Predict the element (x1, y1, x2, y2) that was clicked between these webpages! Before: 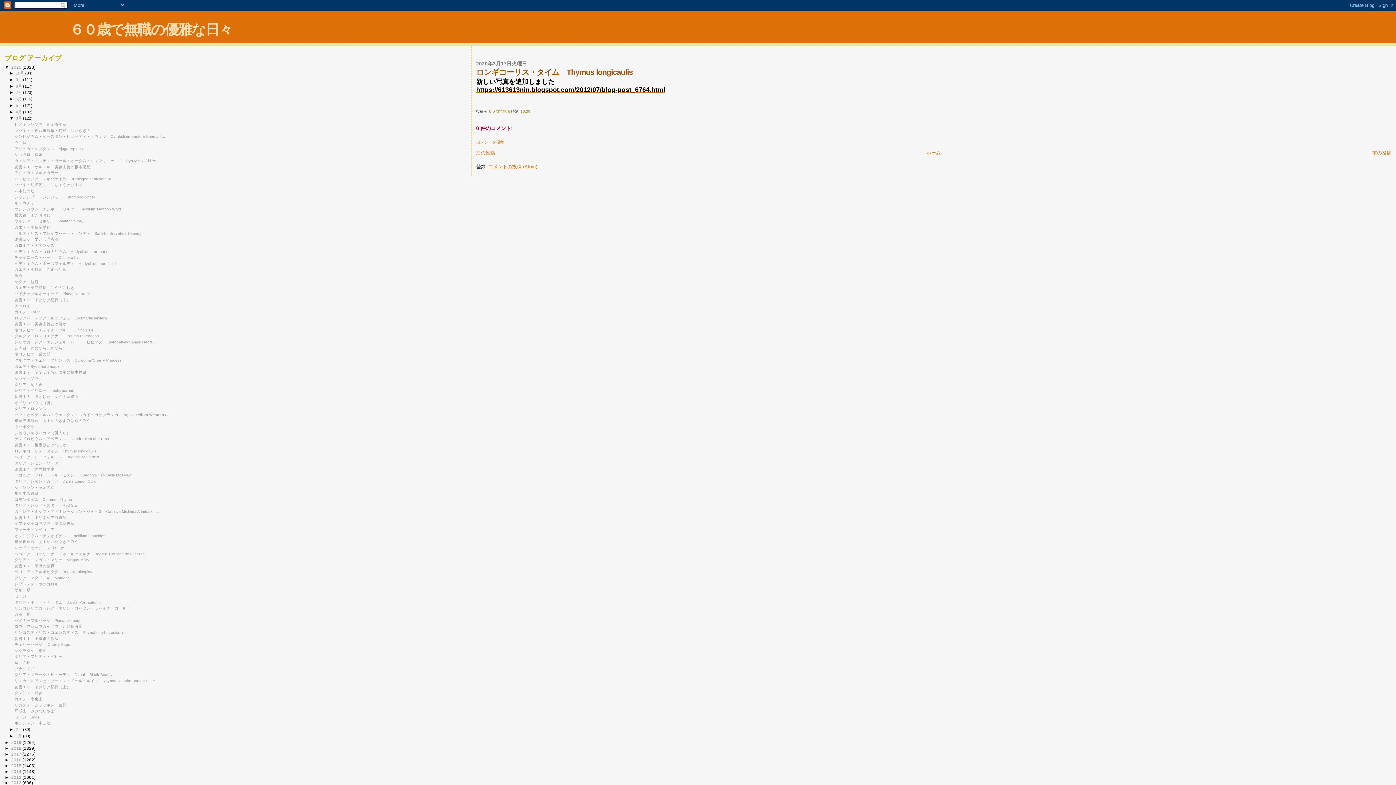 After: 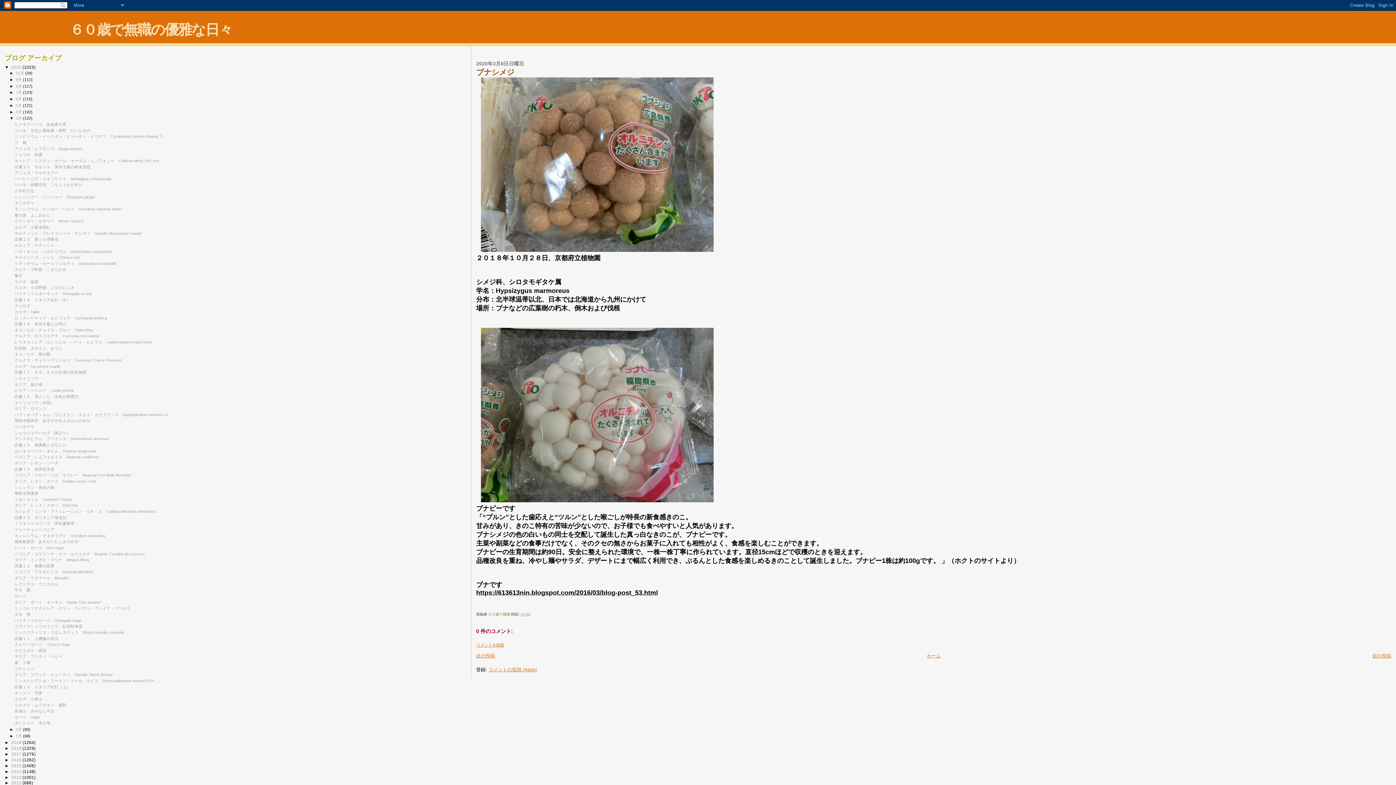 Action: label: ブナシメジ bbox: (14, 666, 34, 671)